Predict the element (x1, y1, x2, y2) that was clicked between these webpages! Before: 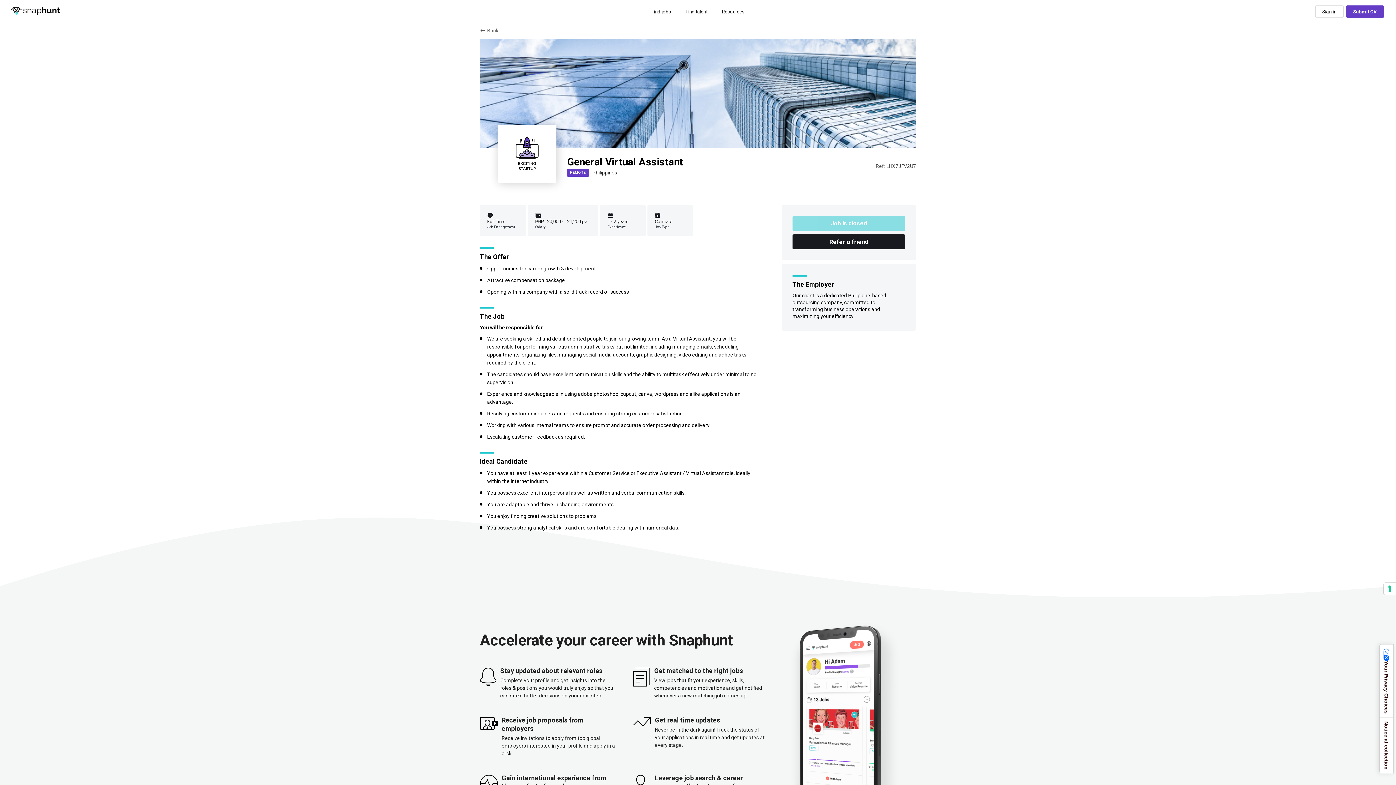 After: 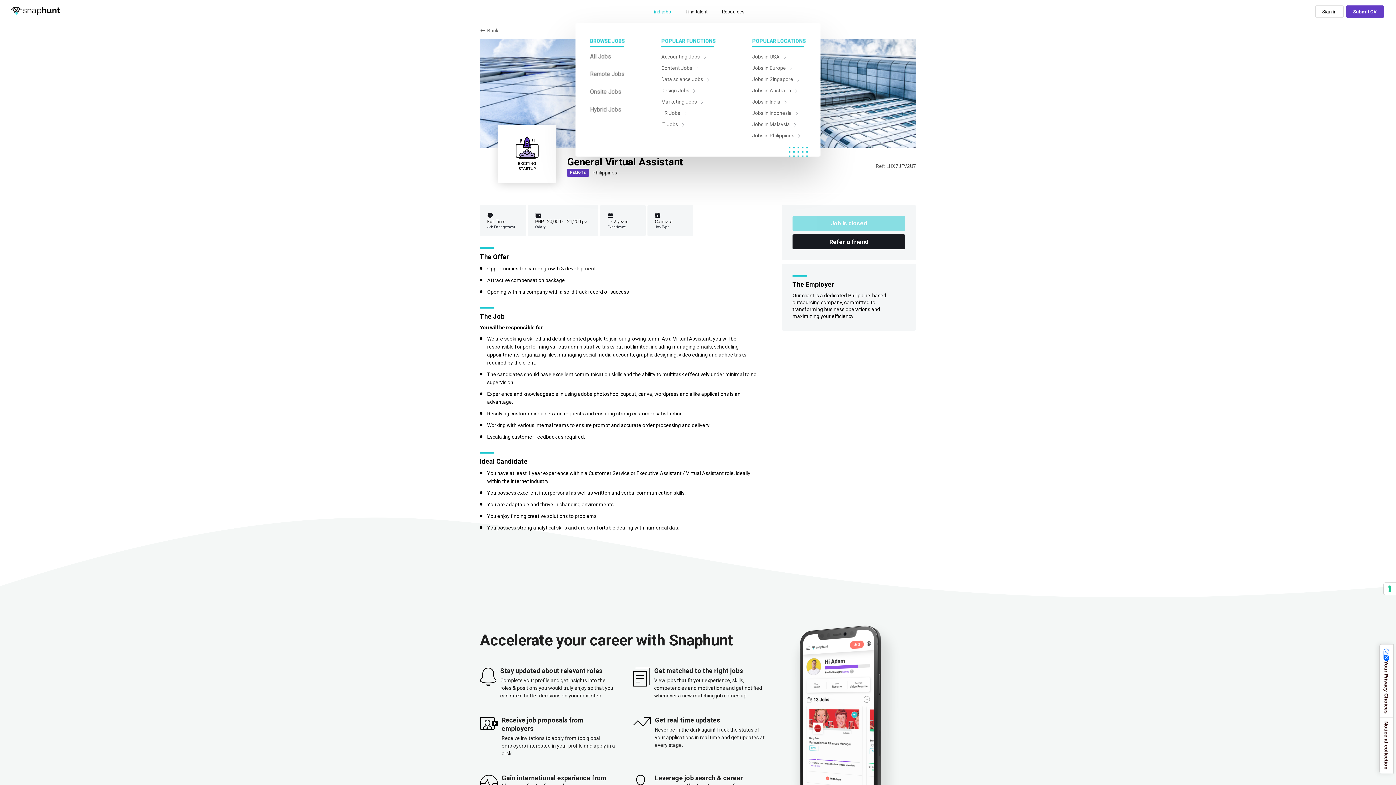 Action: bbox: (651, 9, 671, 14) label: Find jobs